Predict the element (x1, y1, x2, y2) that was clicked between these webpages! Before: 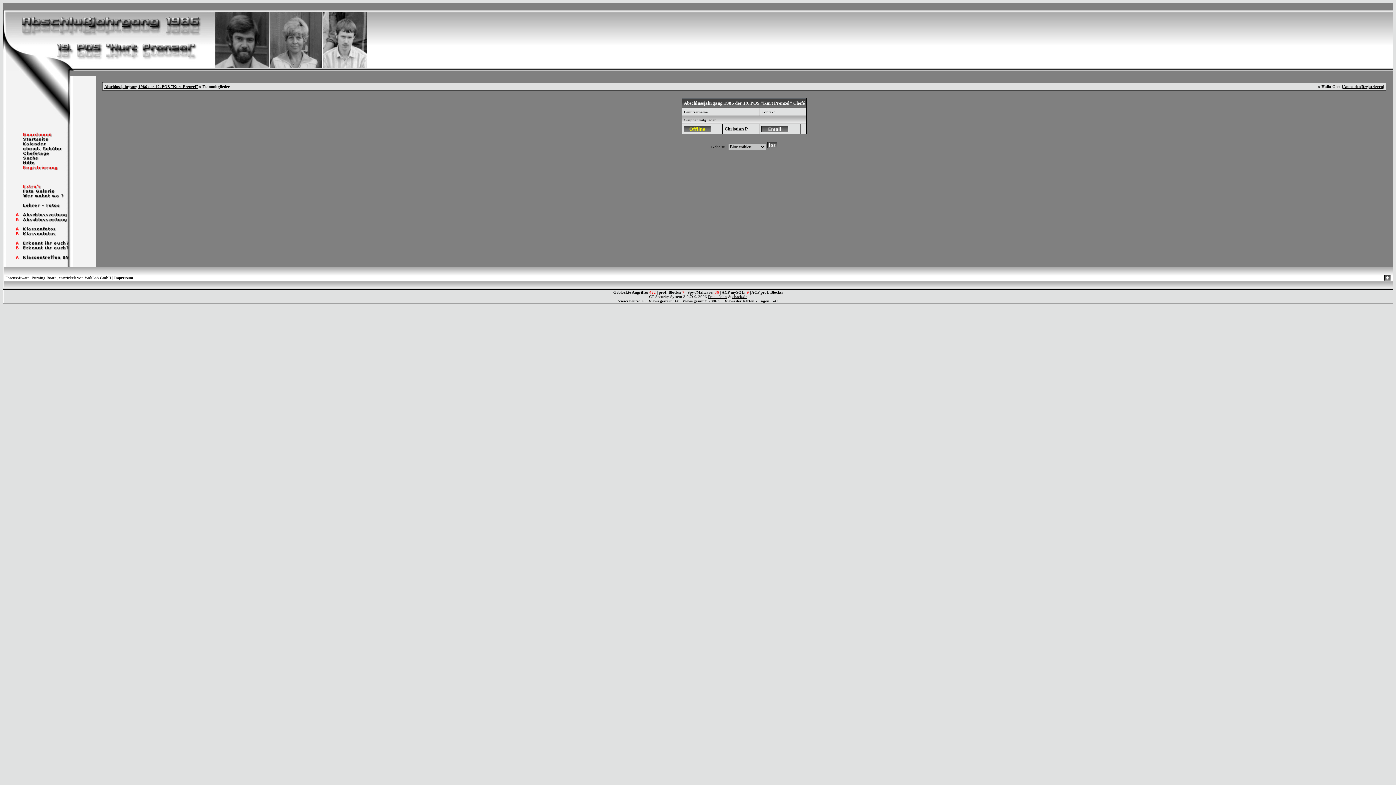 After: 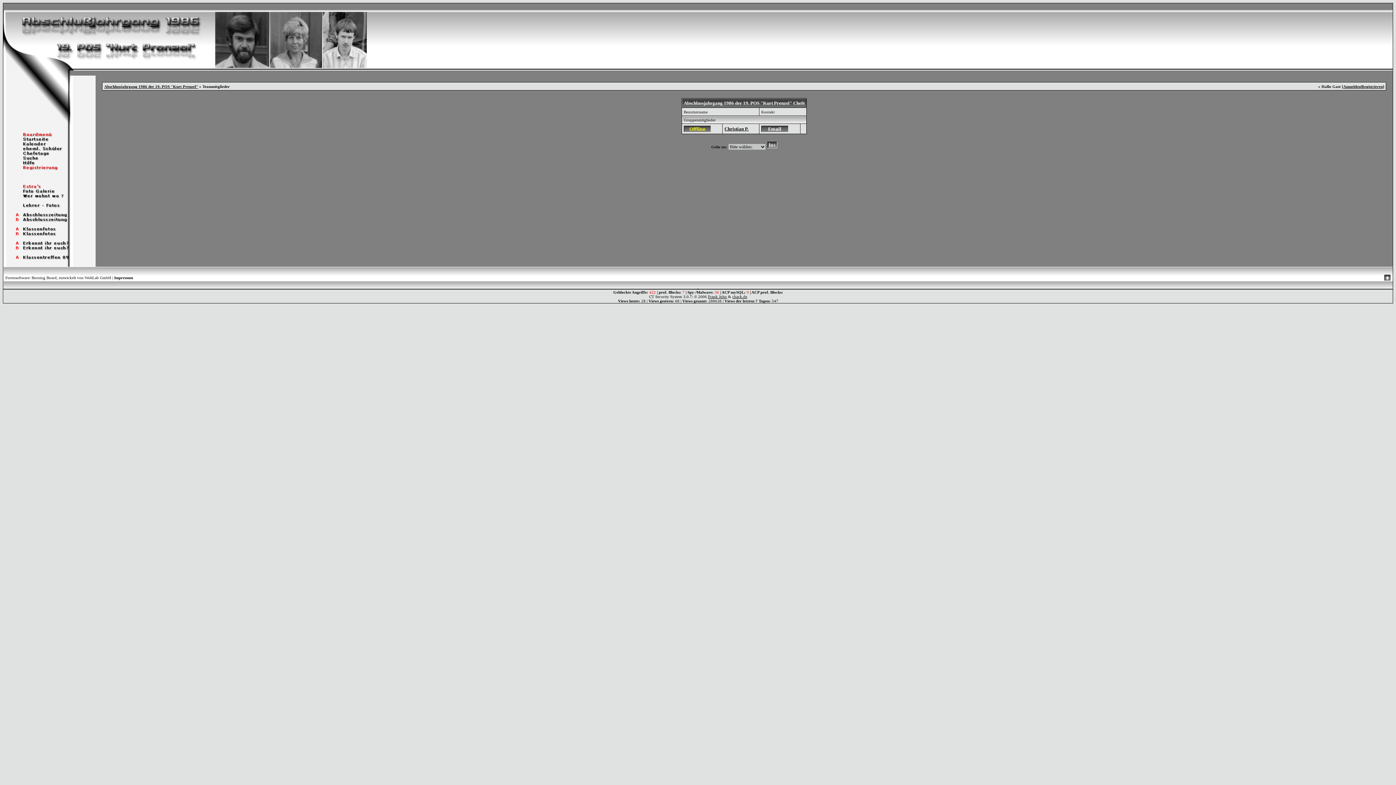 Action: label: Forensoftware: Burning Board, entwickelt von WoltLab GmbH bbox: (5, 275, 111, 280)